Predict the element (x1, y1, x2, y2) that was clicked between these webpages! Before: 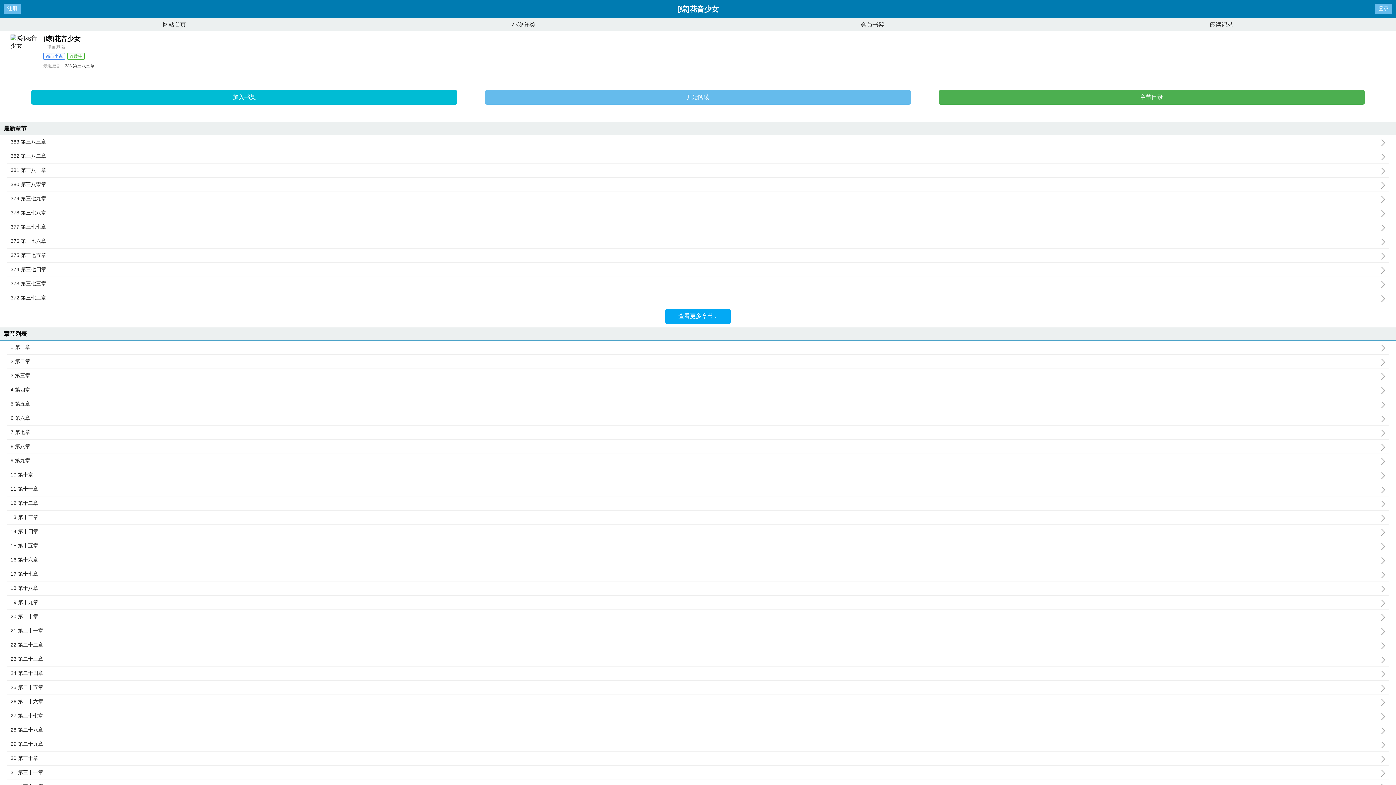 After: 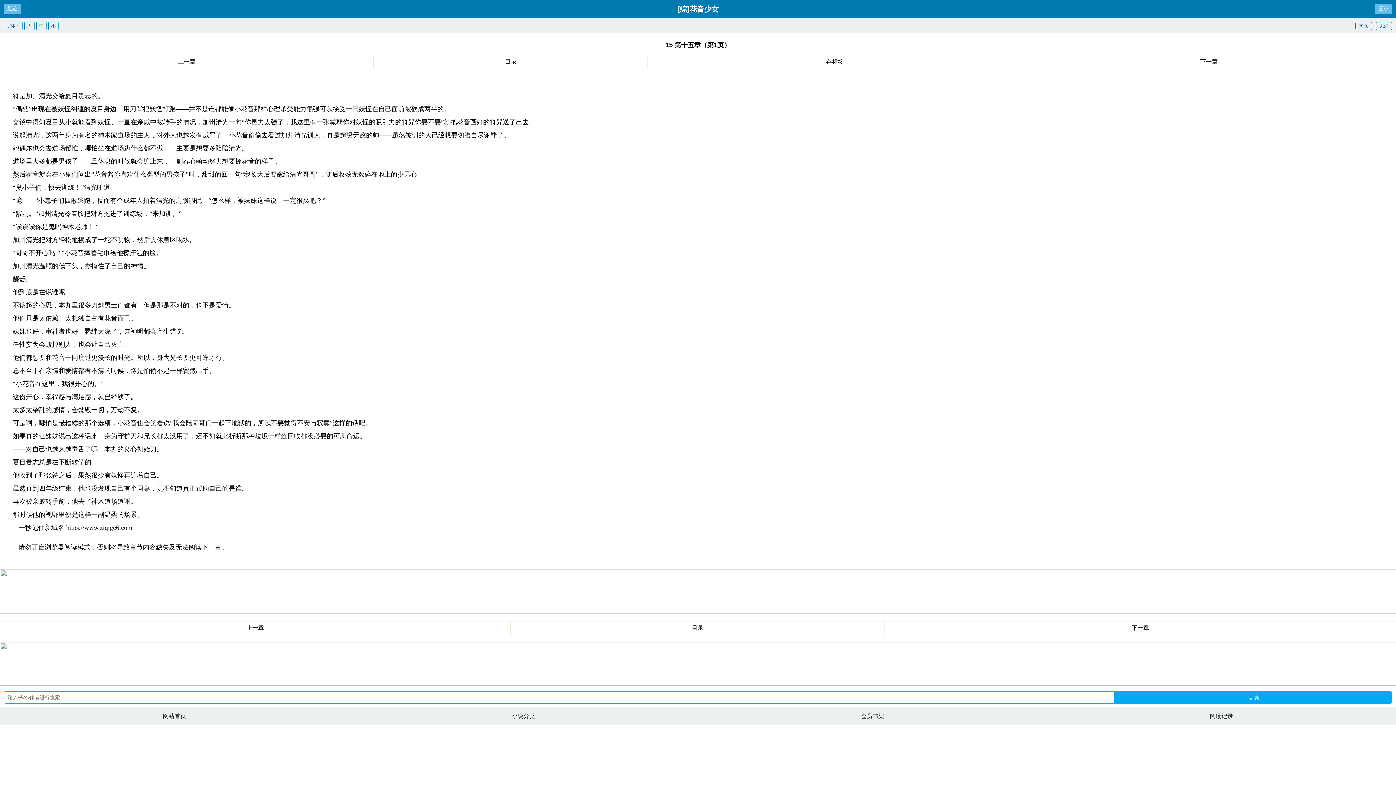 Action: bbox: (10, 542, 1389, 549) label: 15 第十五章